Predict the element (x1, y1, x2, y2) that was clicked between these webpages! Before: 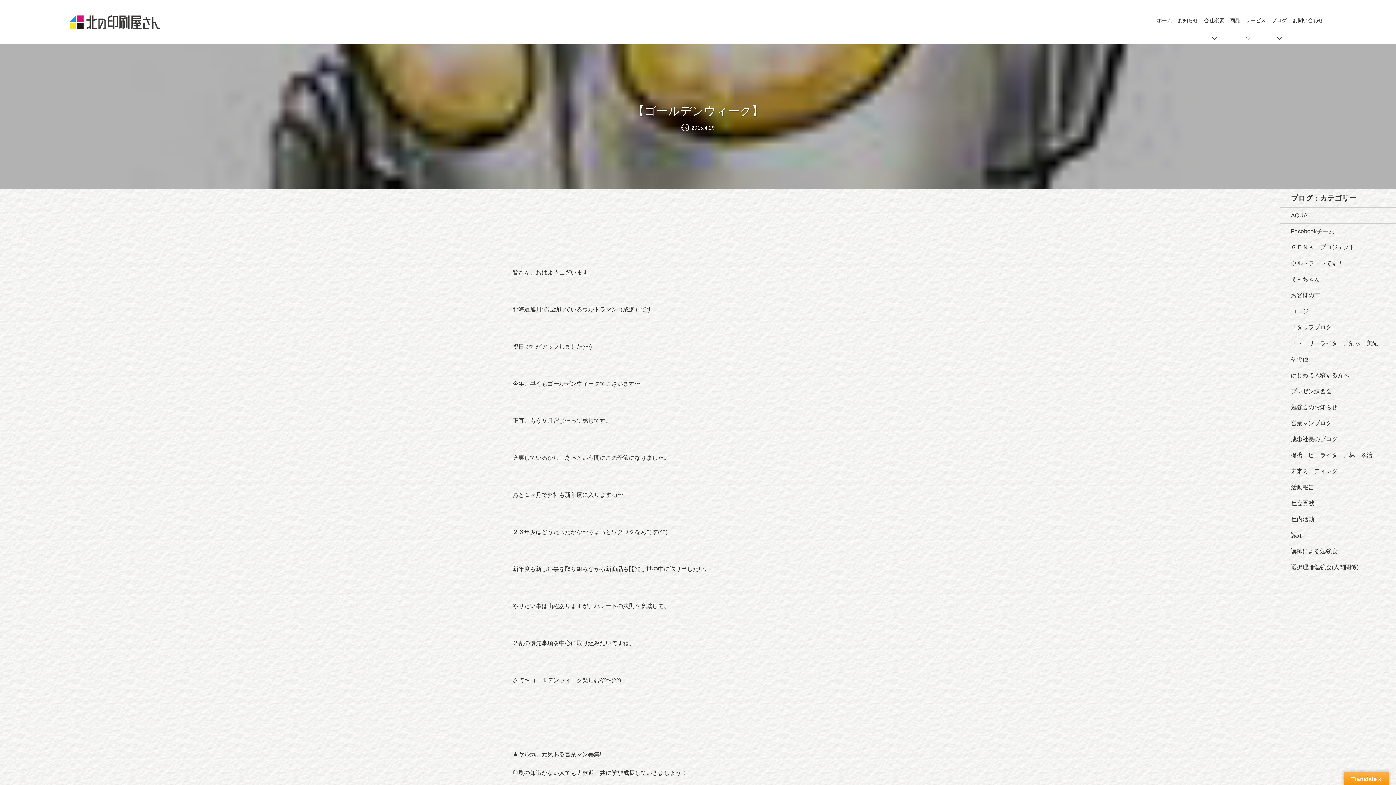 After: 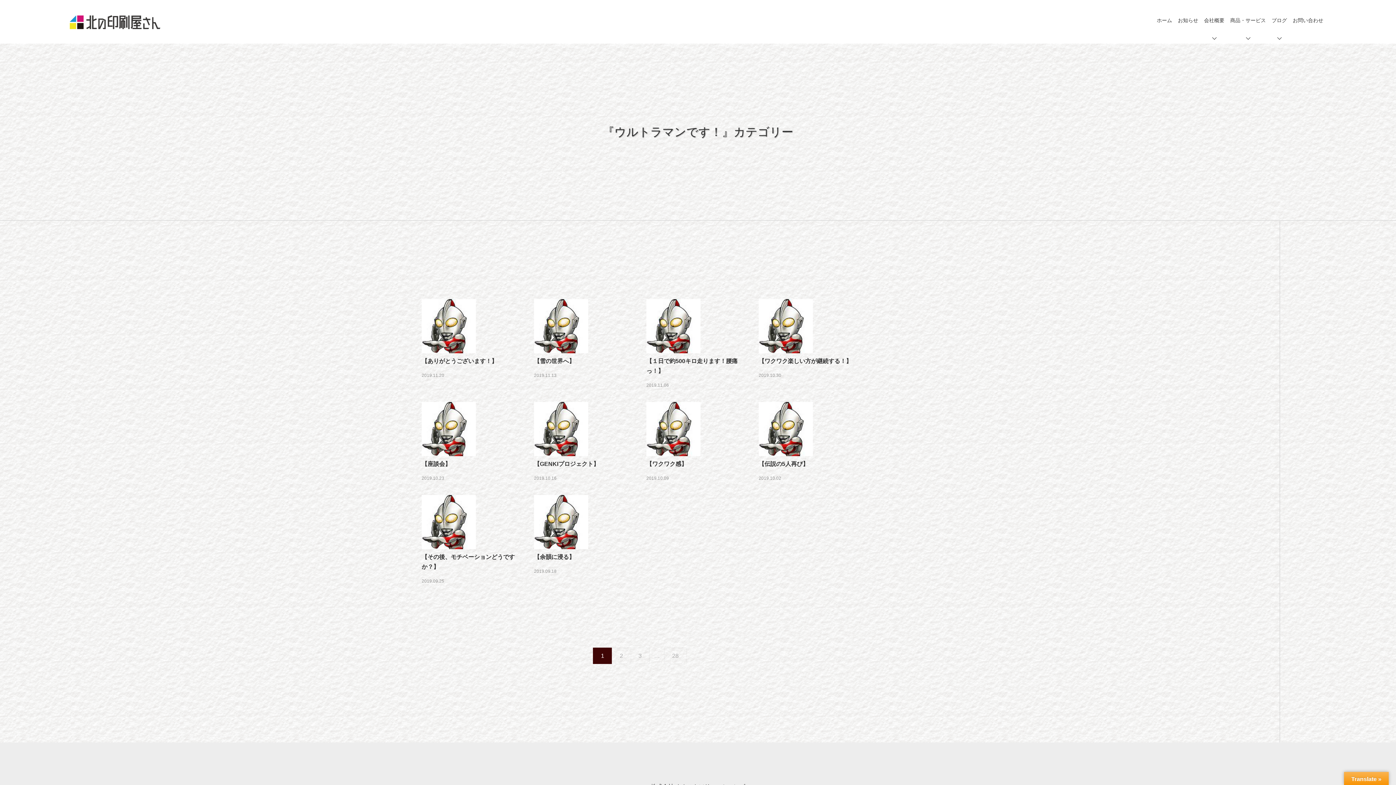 Action: label: ウルトラマンです！ bbox: (1291, 260, 1343, 266)